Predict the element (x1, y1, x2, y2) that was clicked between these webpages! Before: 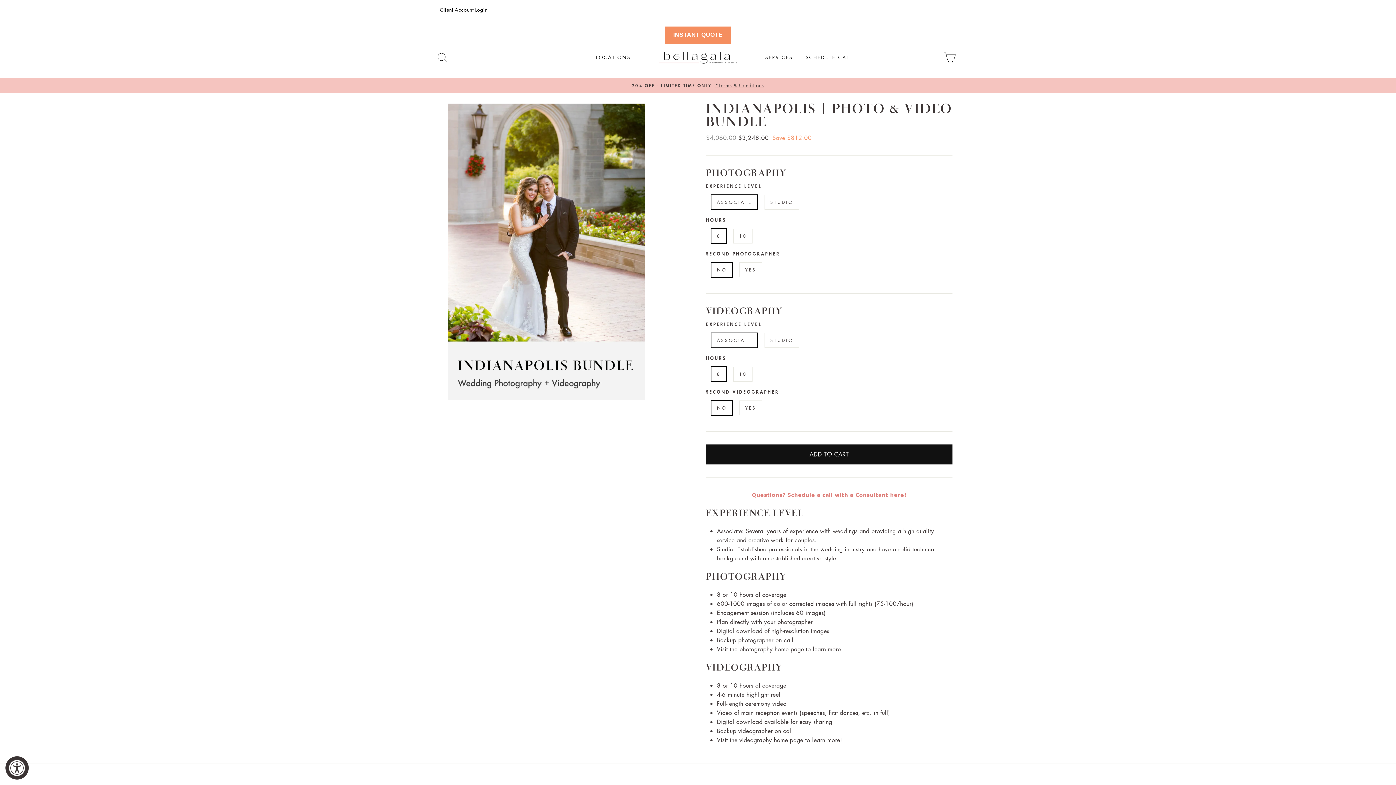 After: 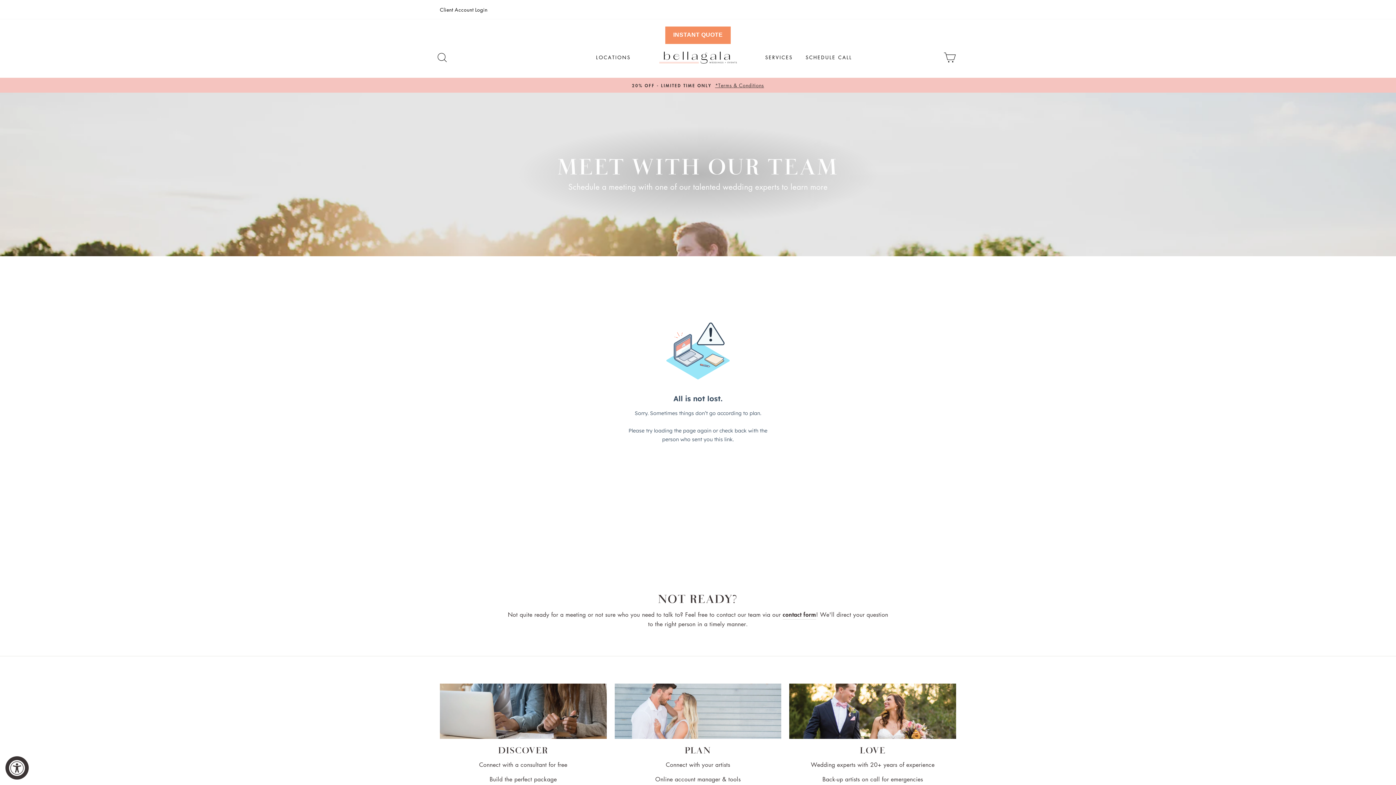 Action: bbox: (752, 492, 906, 498) label: Questions? Schedule a call with a Consultant here!